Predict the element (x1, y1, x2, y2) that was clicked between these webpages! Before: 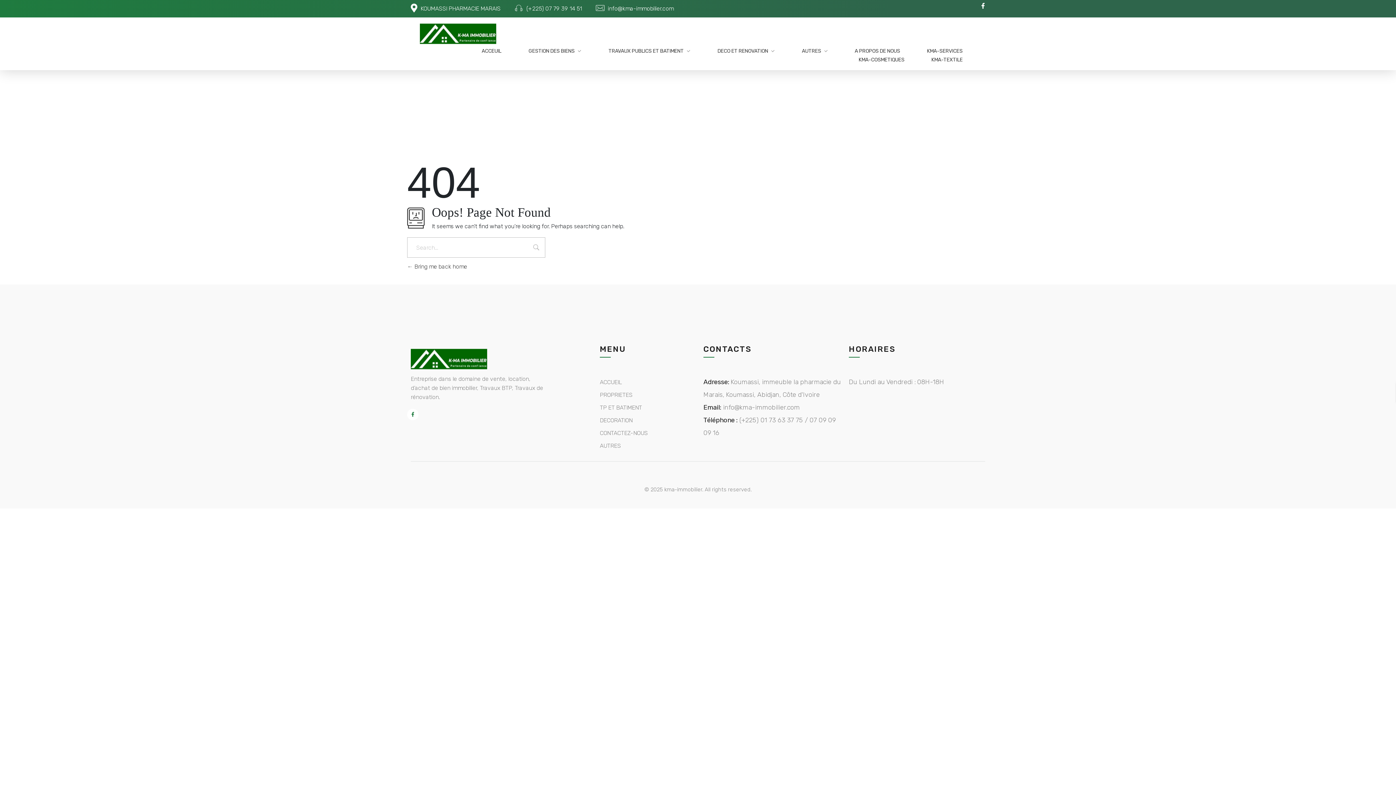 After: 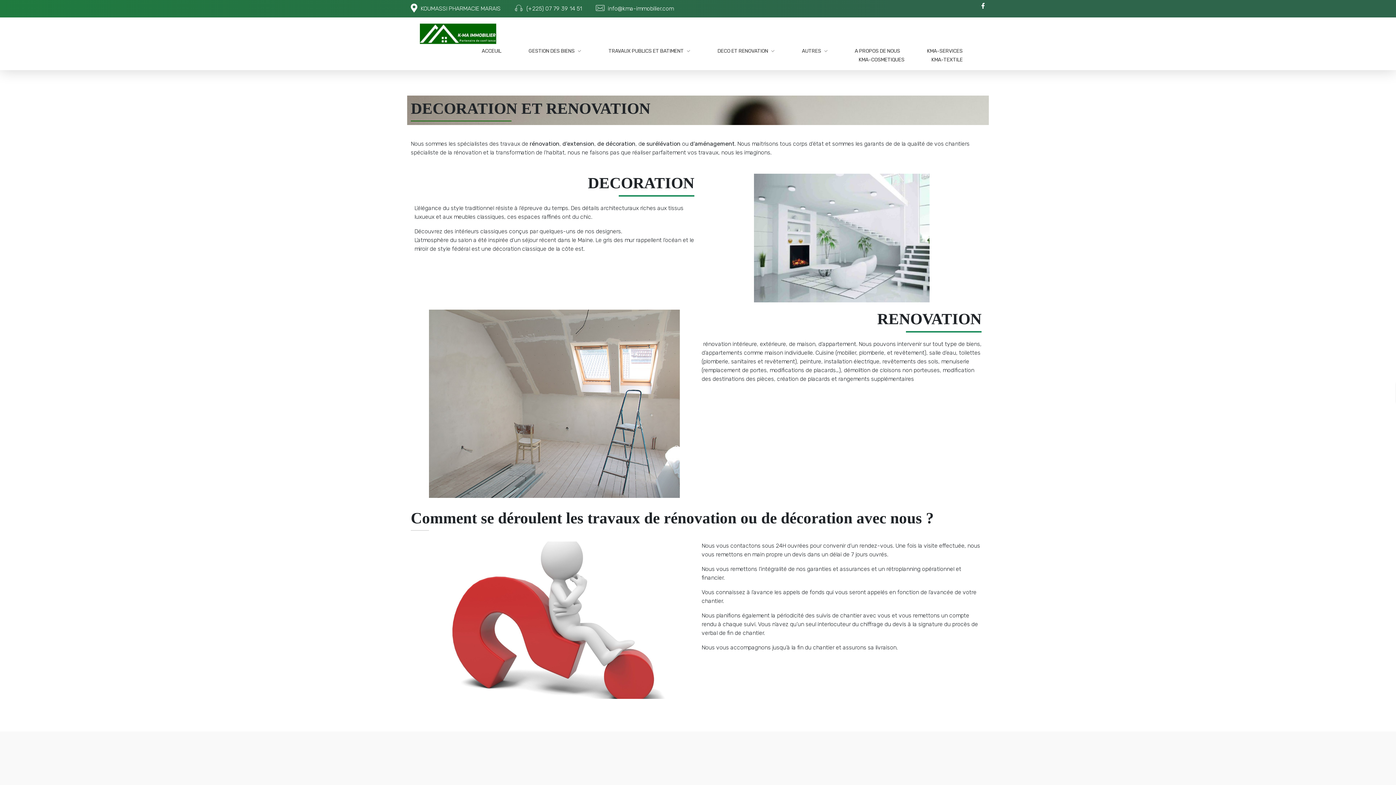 Action: label: DECO ET RENOVATION  bbox: (704, 47, 788, 54)